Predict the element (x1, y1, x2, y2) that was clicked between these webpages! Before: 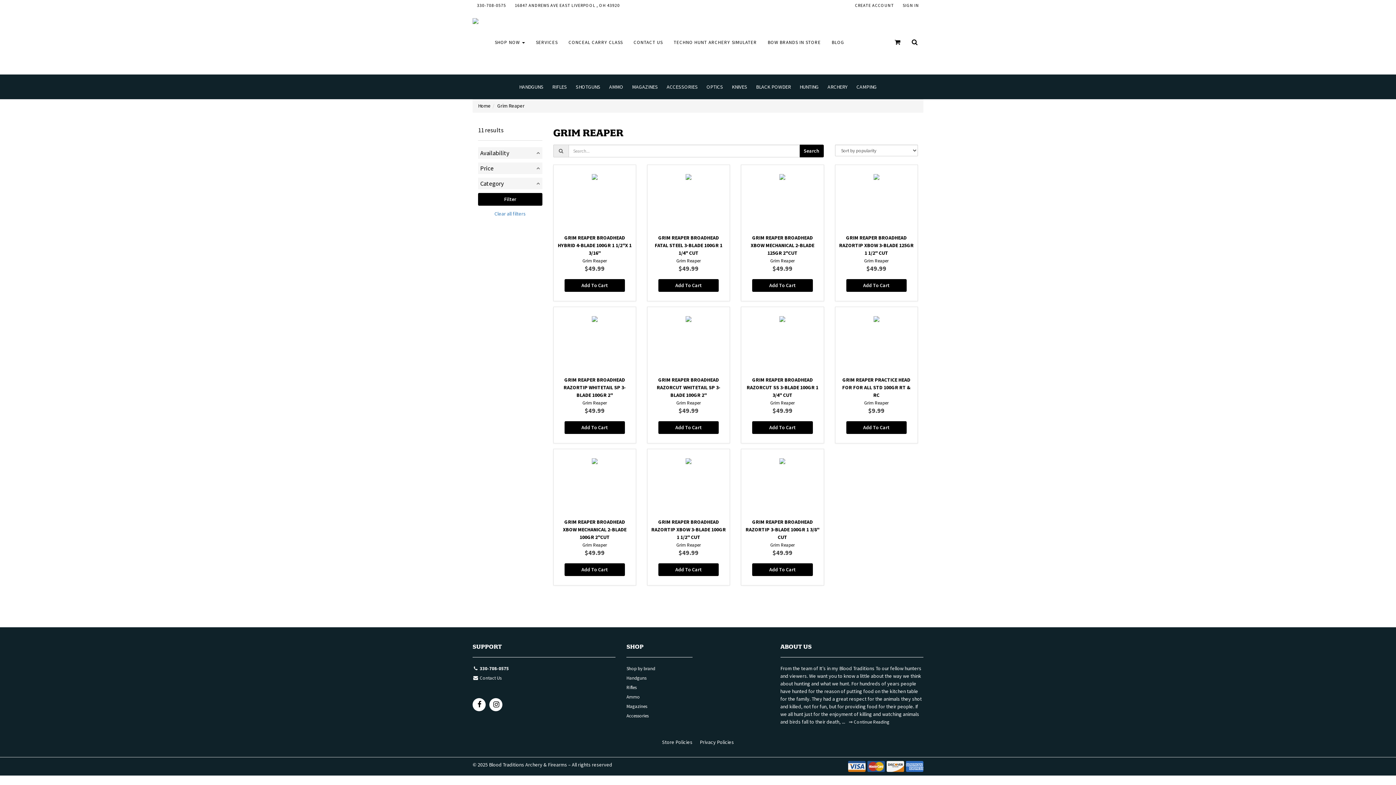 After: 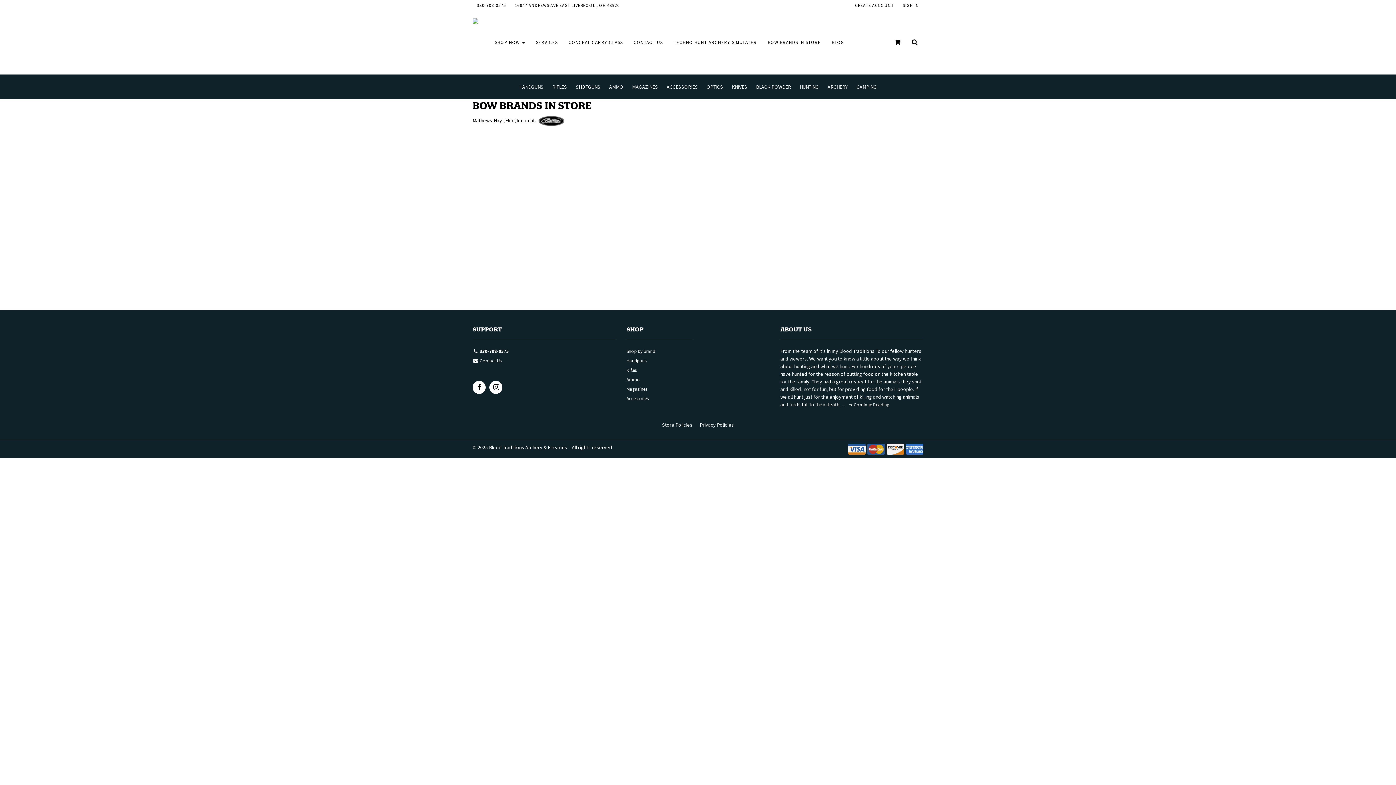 Action: bbox: (762, 10, 826, 74) label: BOW BRANDS IN STORE